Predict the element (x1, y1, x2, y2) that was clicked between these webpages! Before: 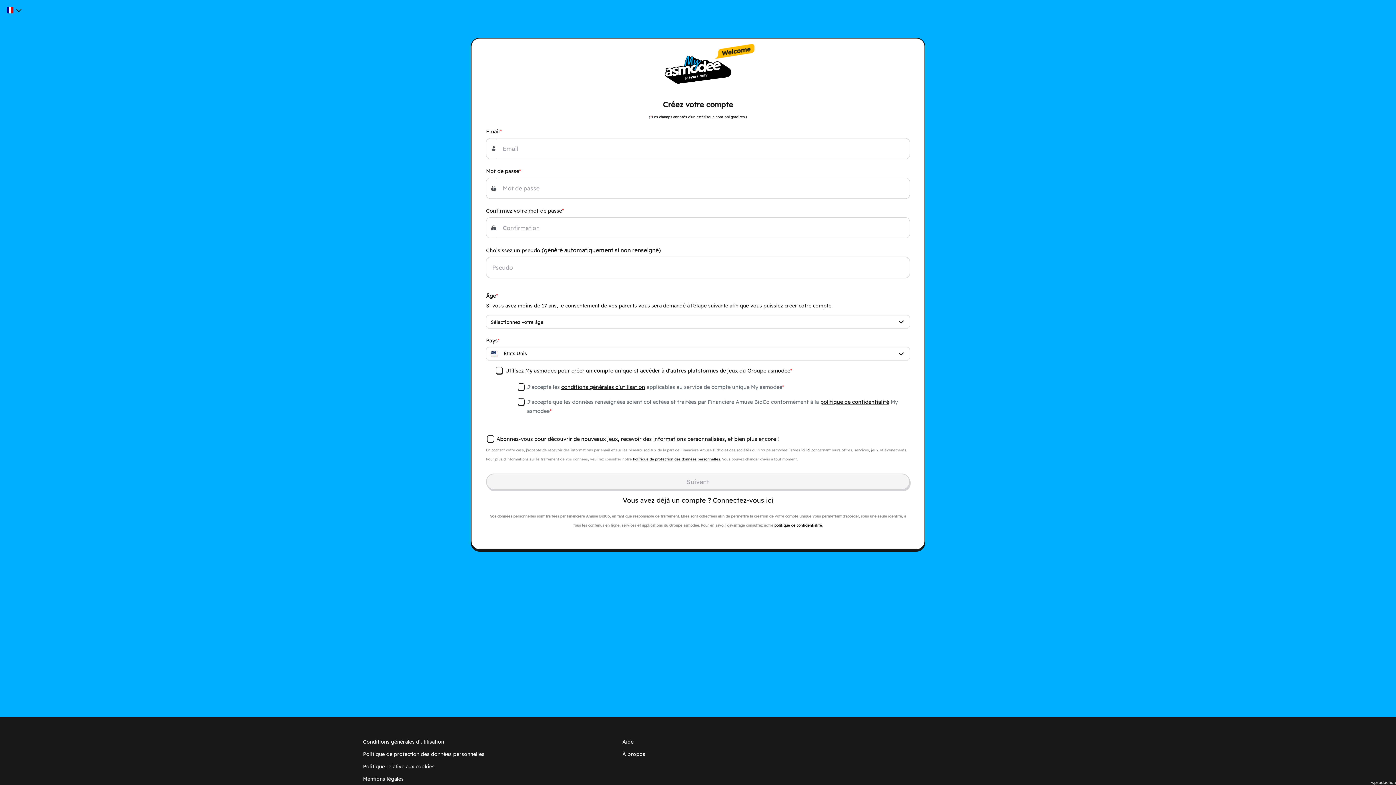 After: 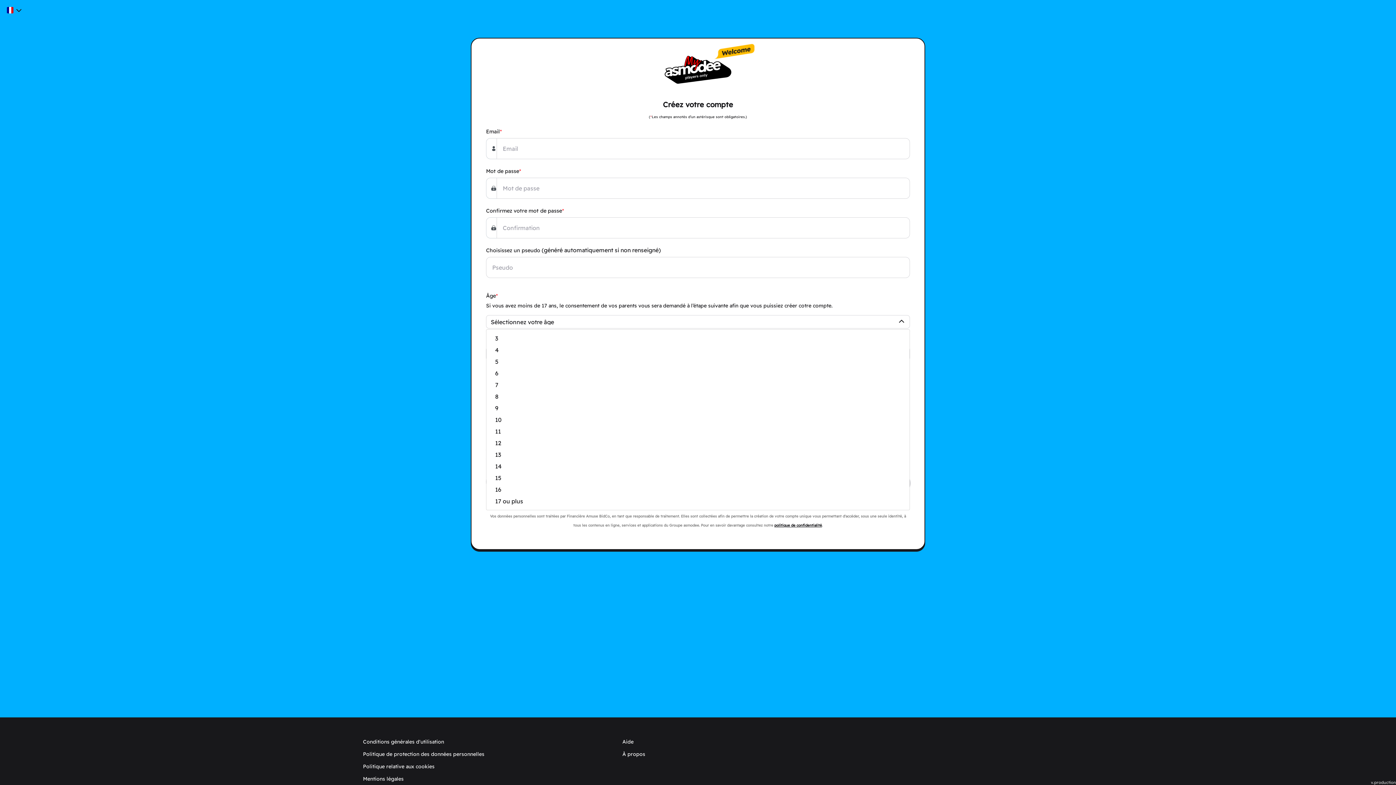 Action: label: Sélectionnez votre âge bbox: (486, 315, 910, 328)